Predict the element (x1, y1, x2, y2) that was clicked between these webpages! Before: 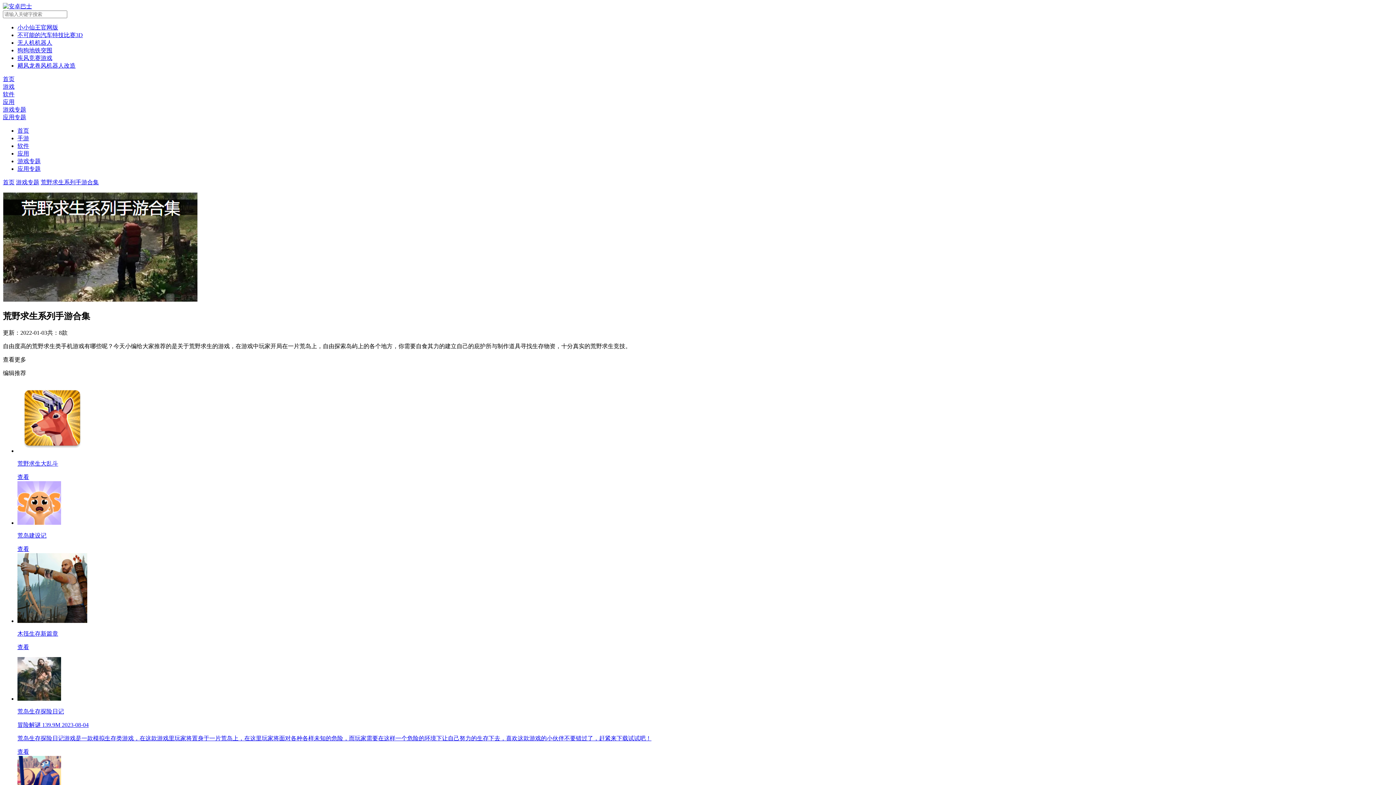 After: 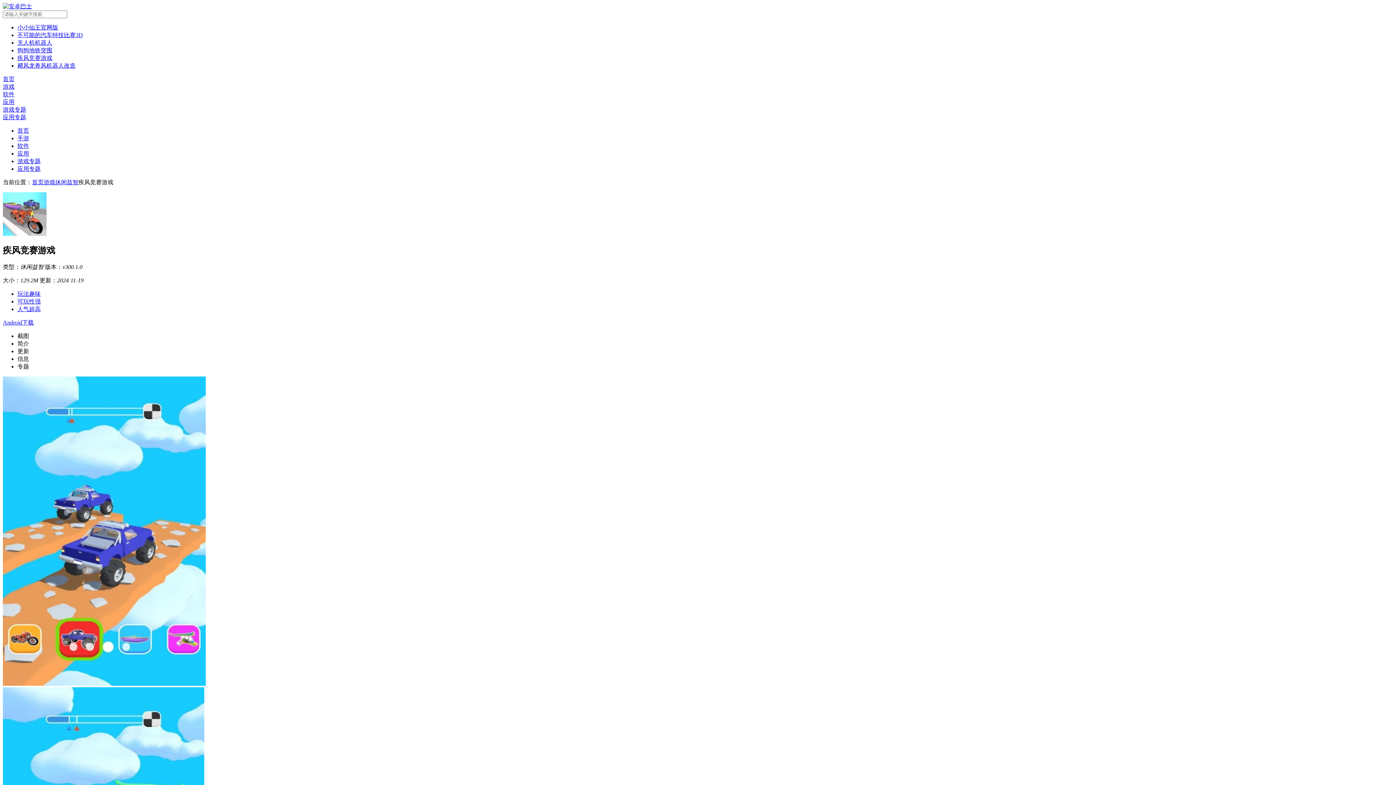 Action: bbox: (17, 54, 52, 61) label: 疾风竞赛游戏